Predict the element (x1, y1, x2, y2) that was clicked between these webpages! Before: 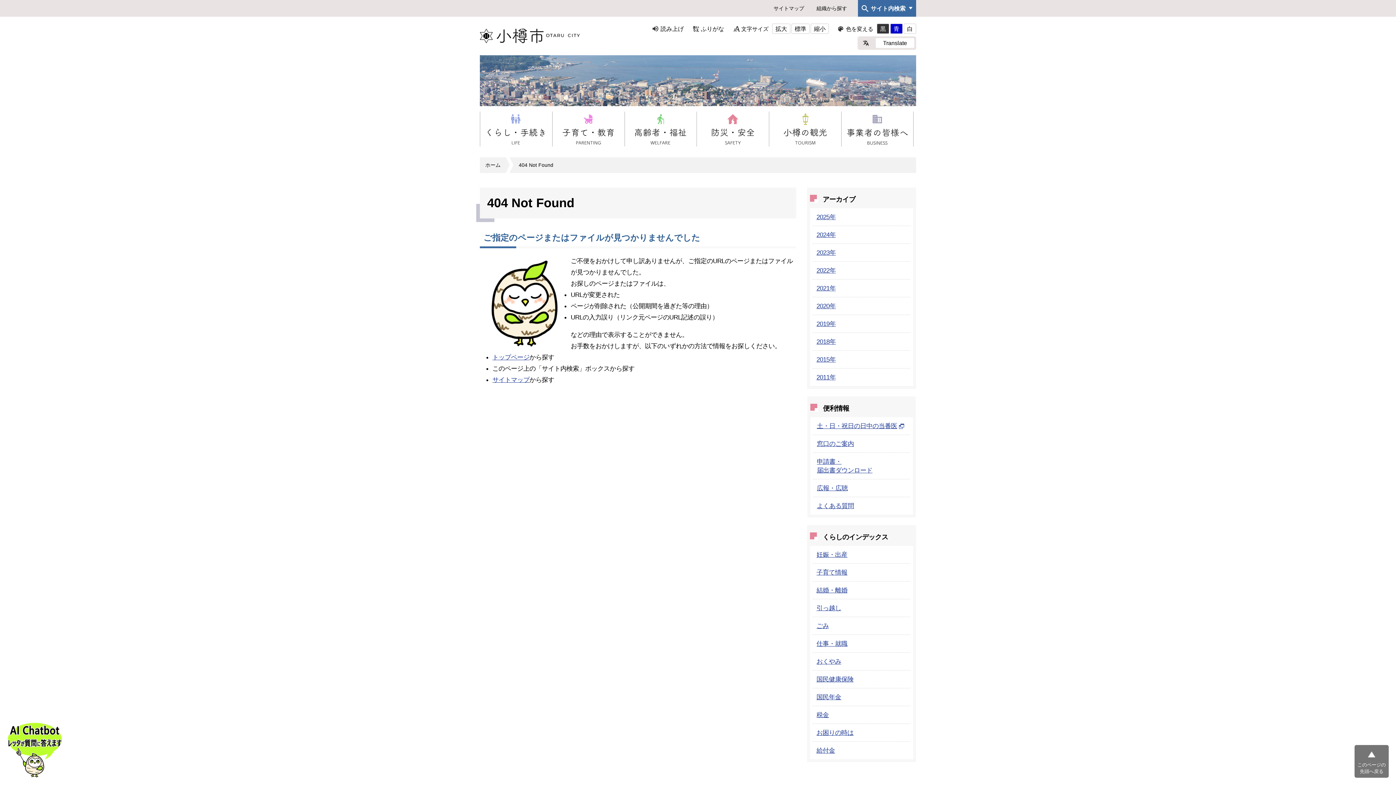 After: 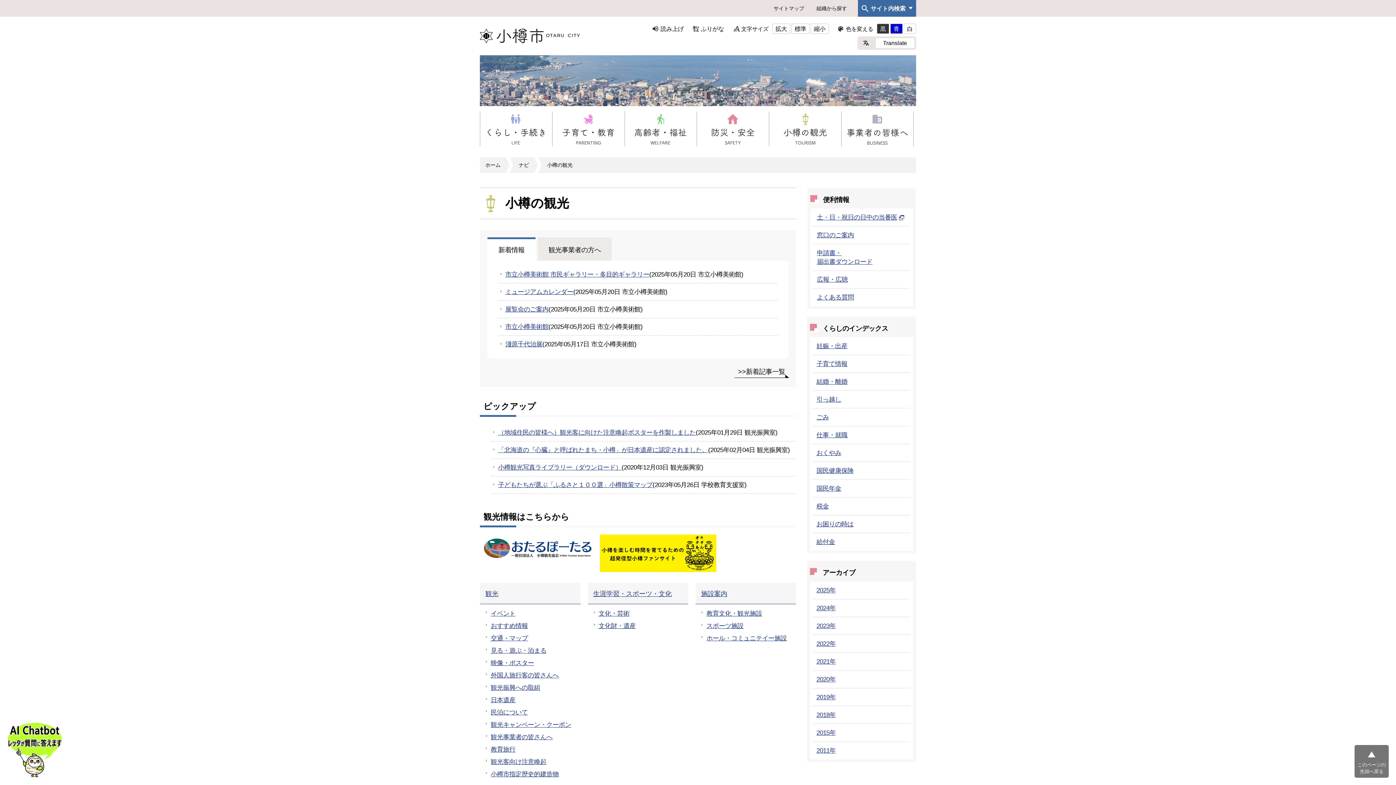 Action: bbox: (769, 111, 841, 146)